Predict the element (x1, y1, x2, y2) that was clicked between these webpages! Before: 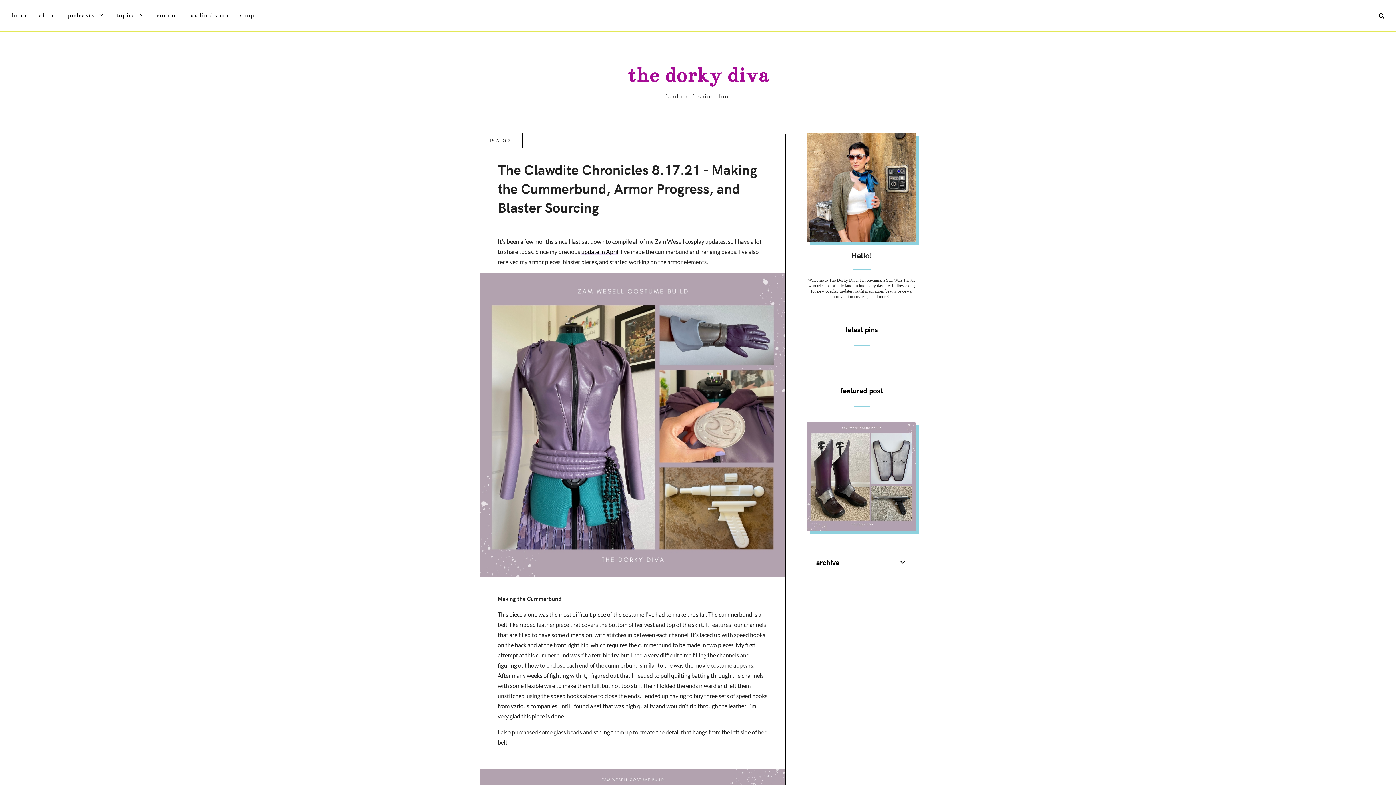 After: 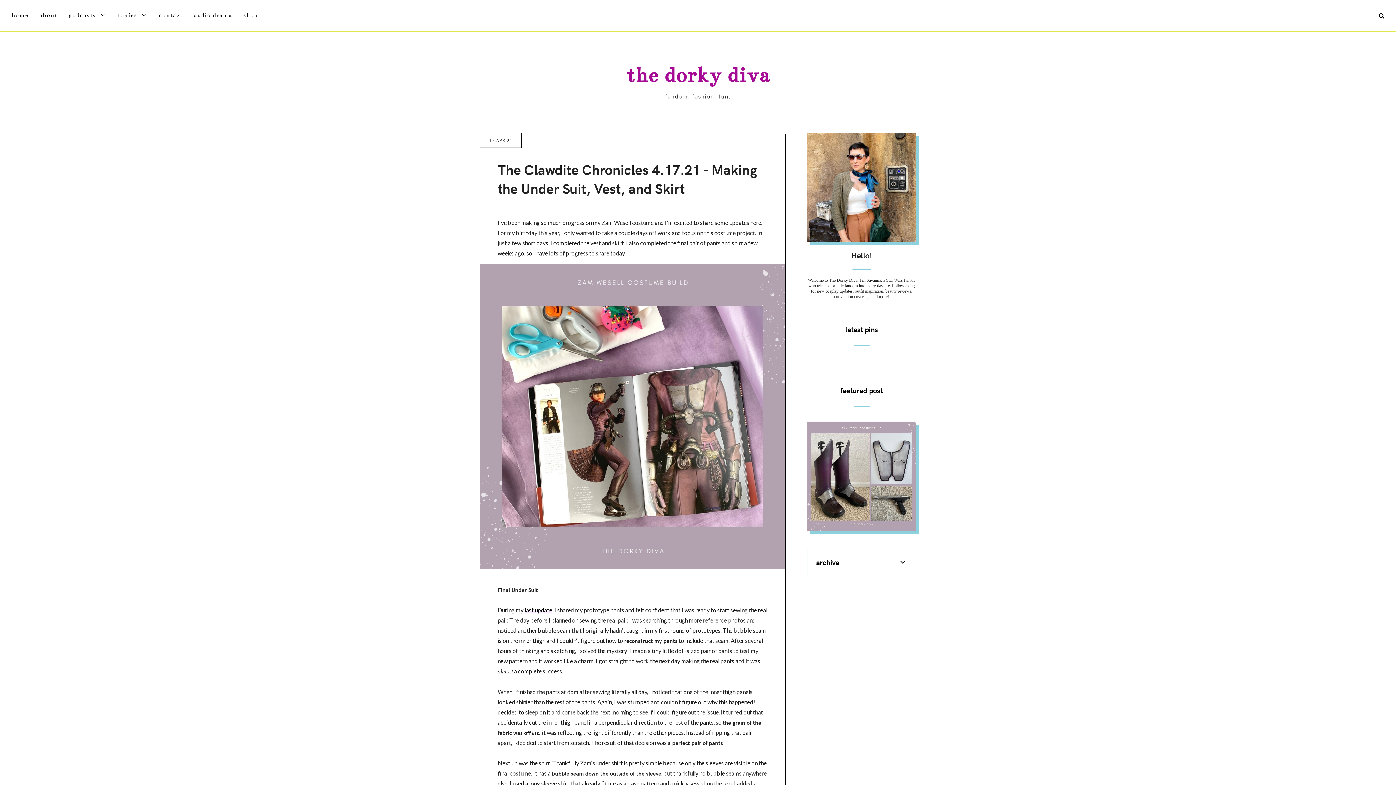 Action: label: update in April bbox: (581, 248, 618, 255)